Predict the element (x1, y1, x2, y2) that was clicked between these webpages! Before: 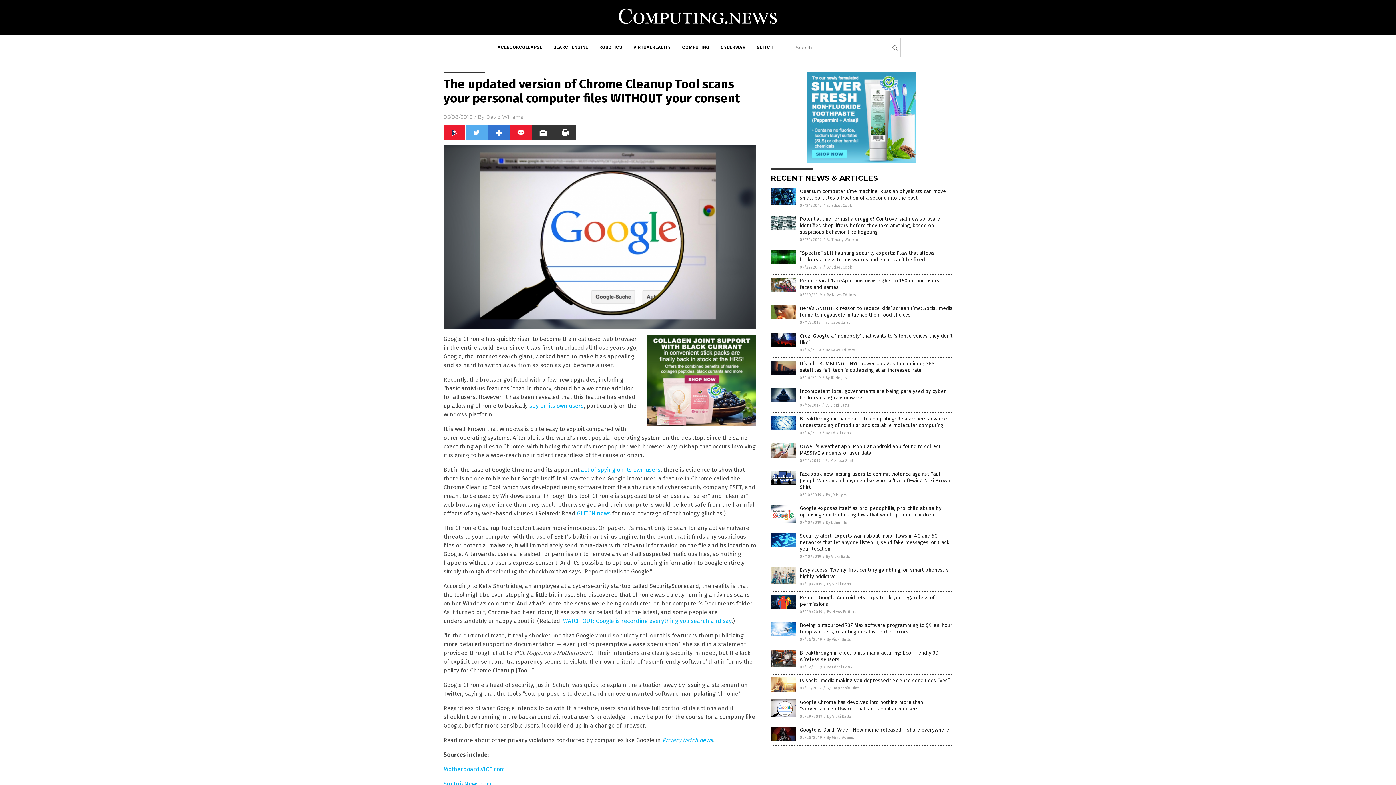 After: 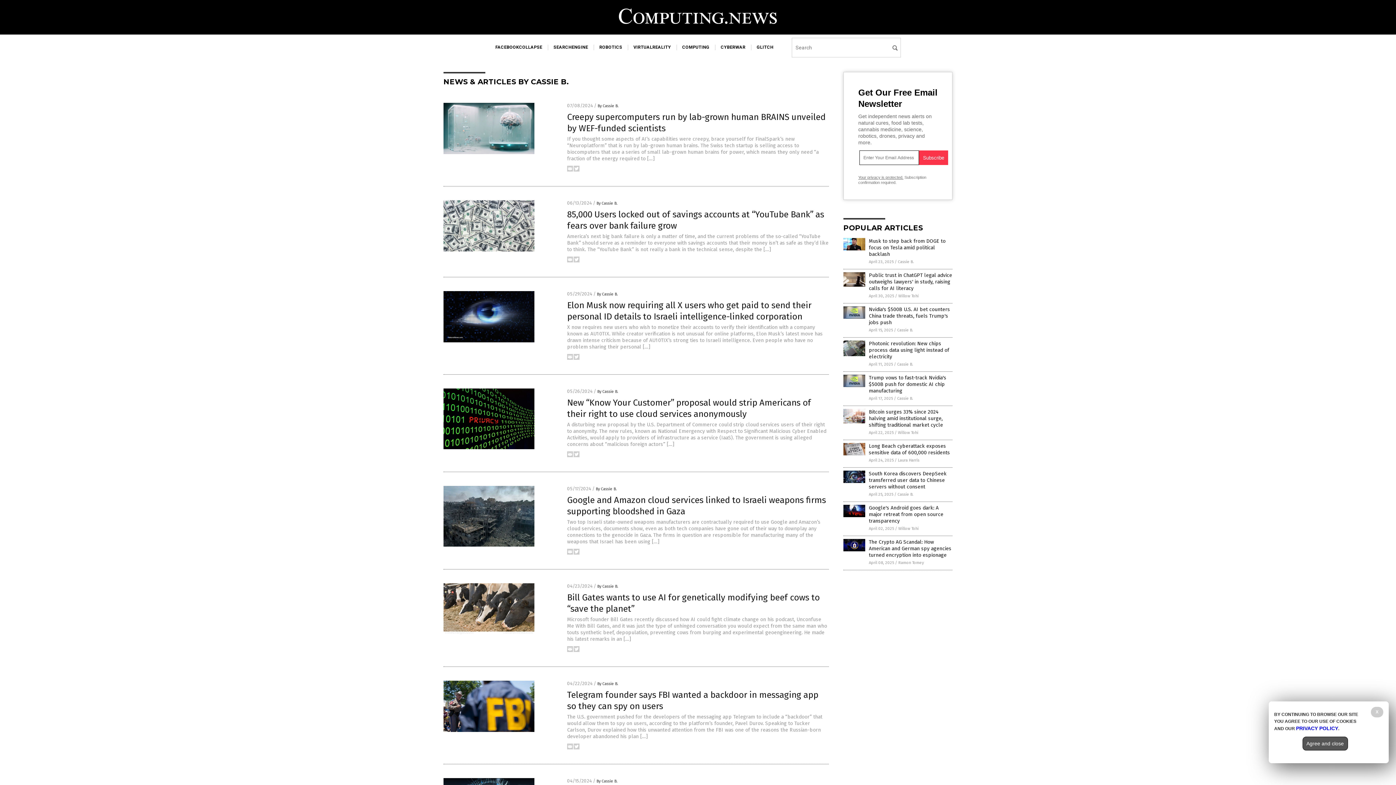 Action: label: By Isabelle Z. bbox: (825, 320, 850, 325)